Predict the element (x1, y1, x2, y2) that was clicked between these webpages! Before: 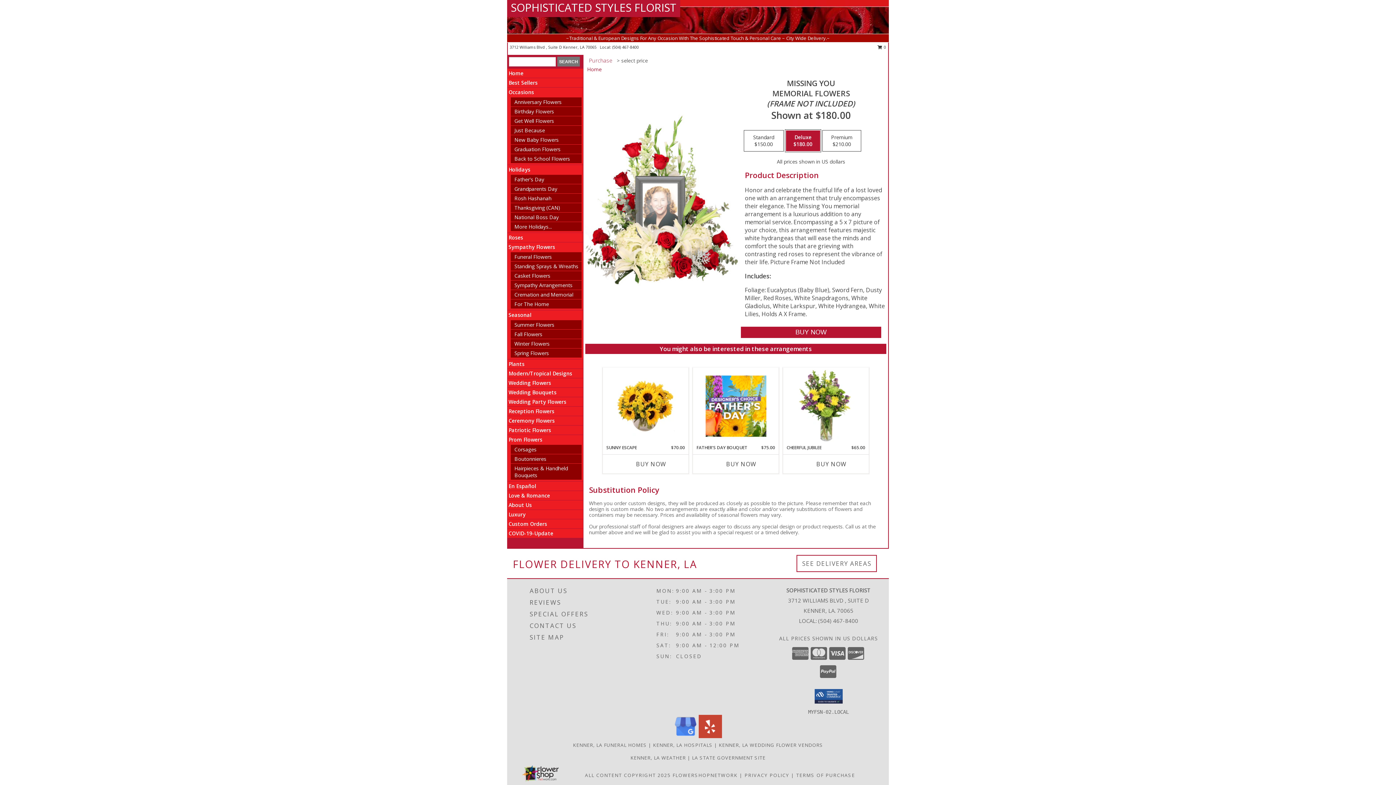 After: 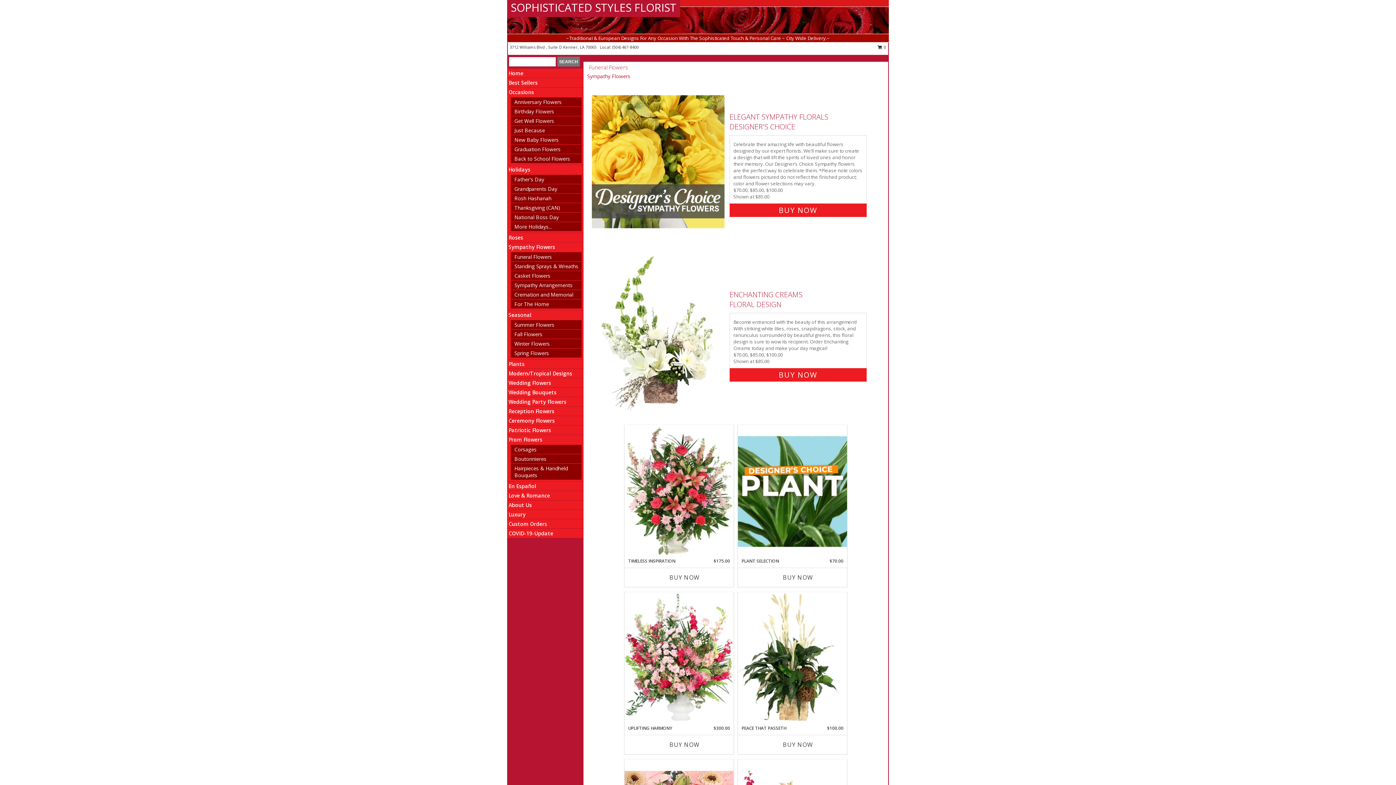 Action: bbox: (514, 253, 552, 260) label: Funeral Flowers